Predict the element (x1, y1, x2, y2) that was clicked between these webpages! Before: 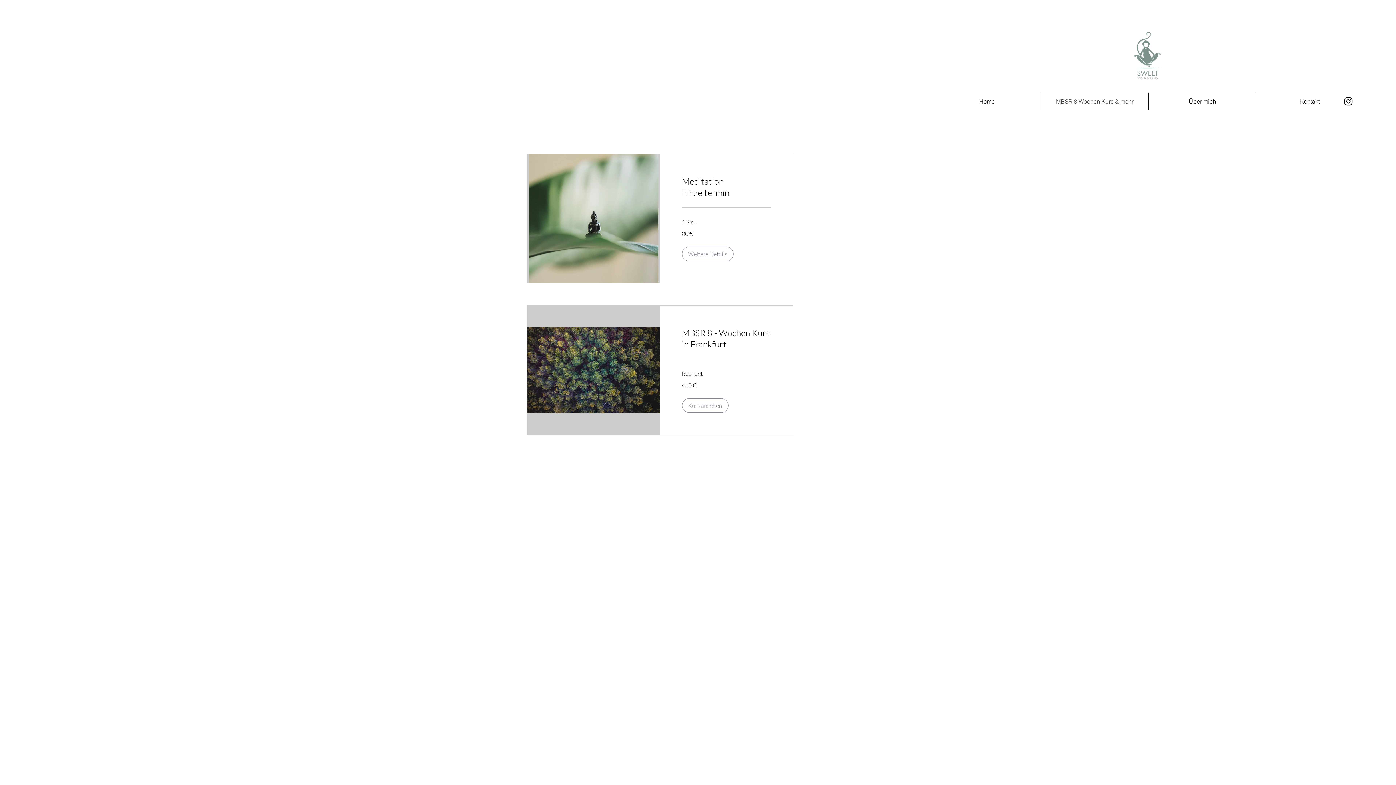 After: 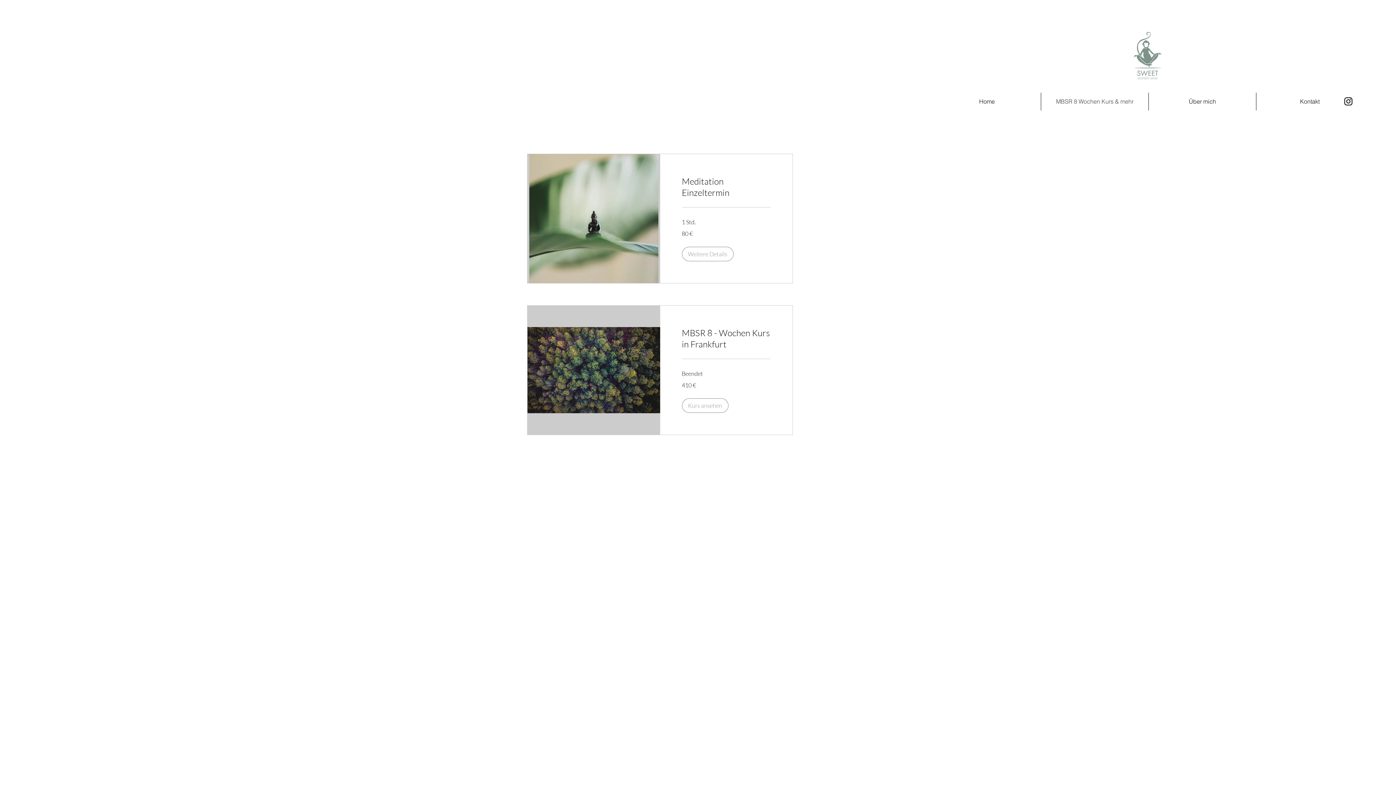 Action: label: MBSR 8 Wochen Kurs & mehr bbox: (1041, 92, 1148, 110)